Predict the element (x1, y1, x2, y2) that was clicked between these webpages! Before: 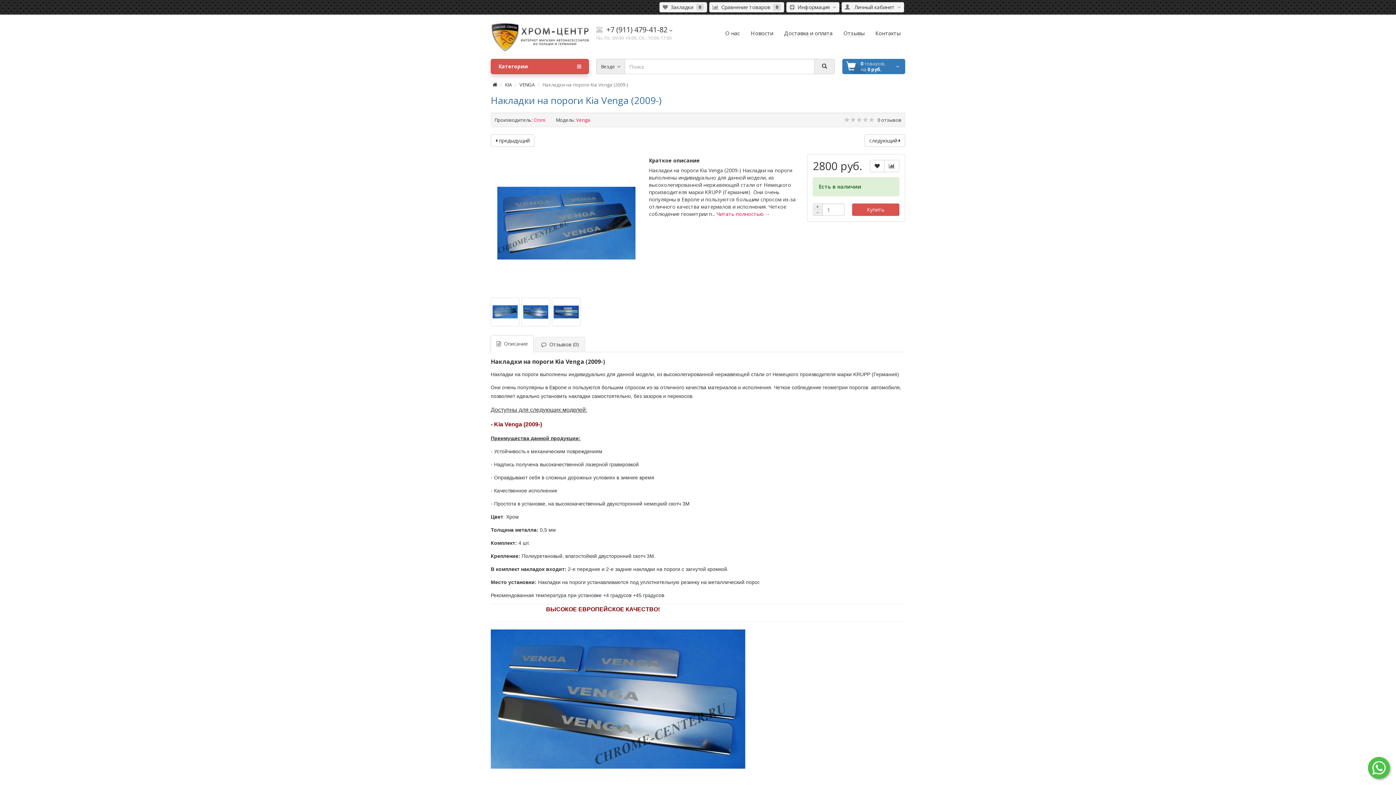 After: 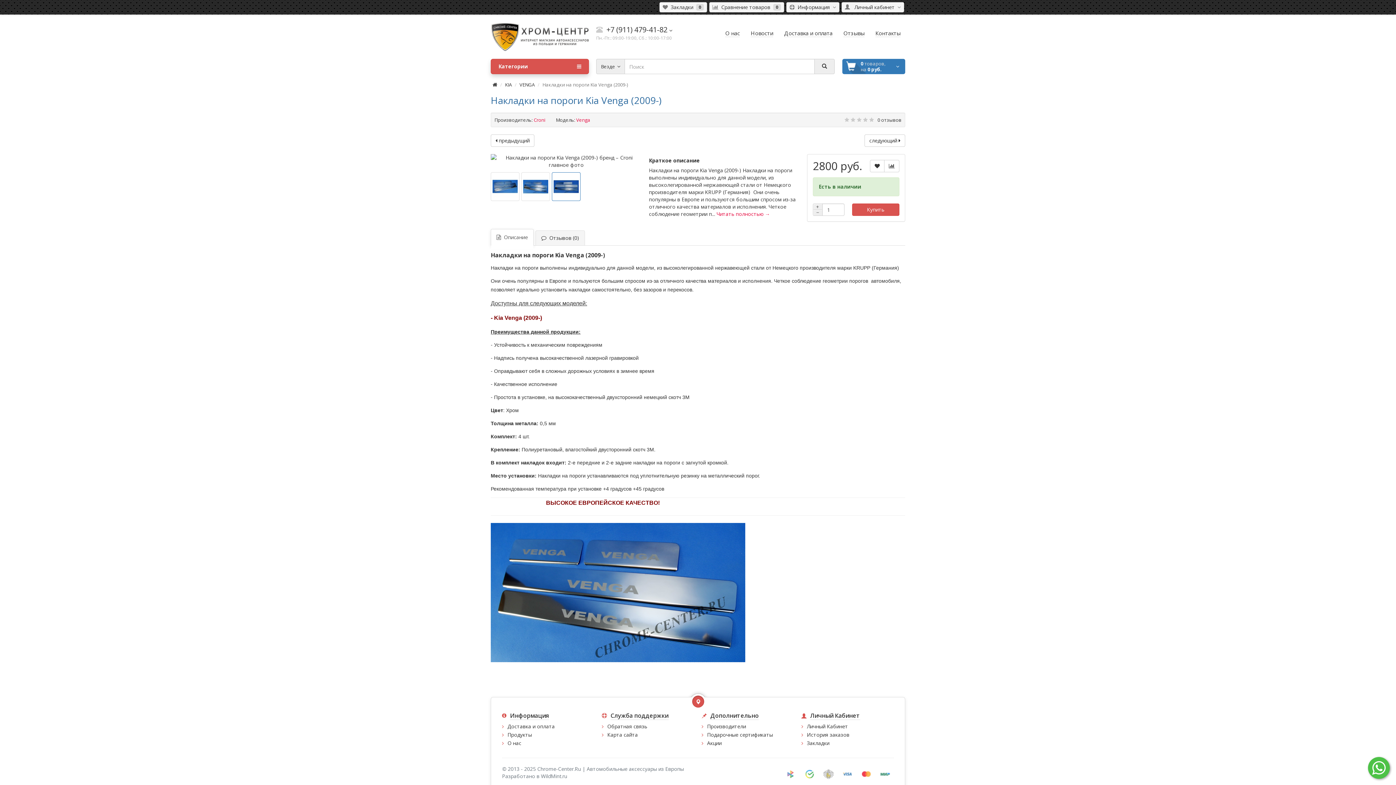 Action: bbox: (552, 297, 580, 326)